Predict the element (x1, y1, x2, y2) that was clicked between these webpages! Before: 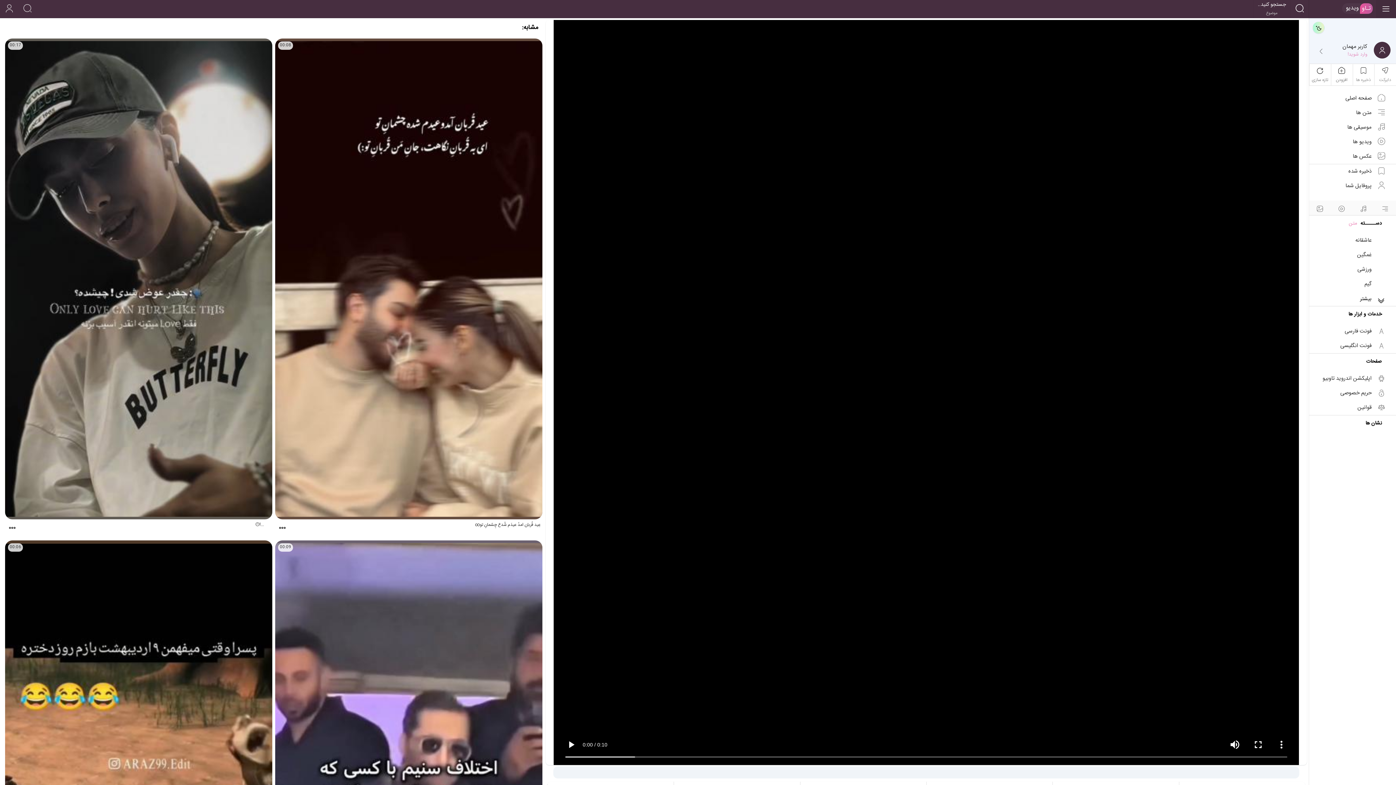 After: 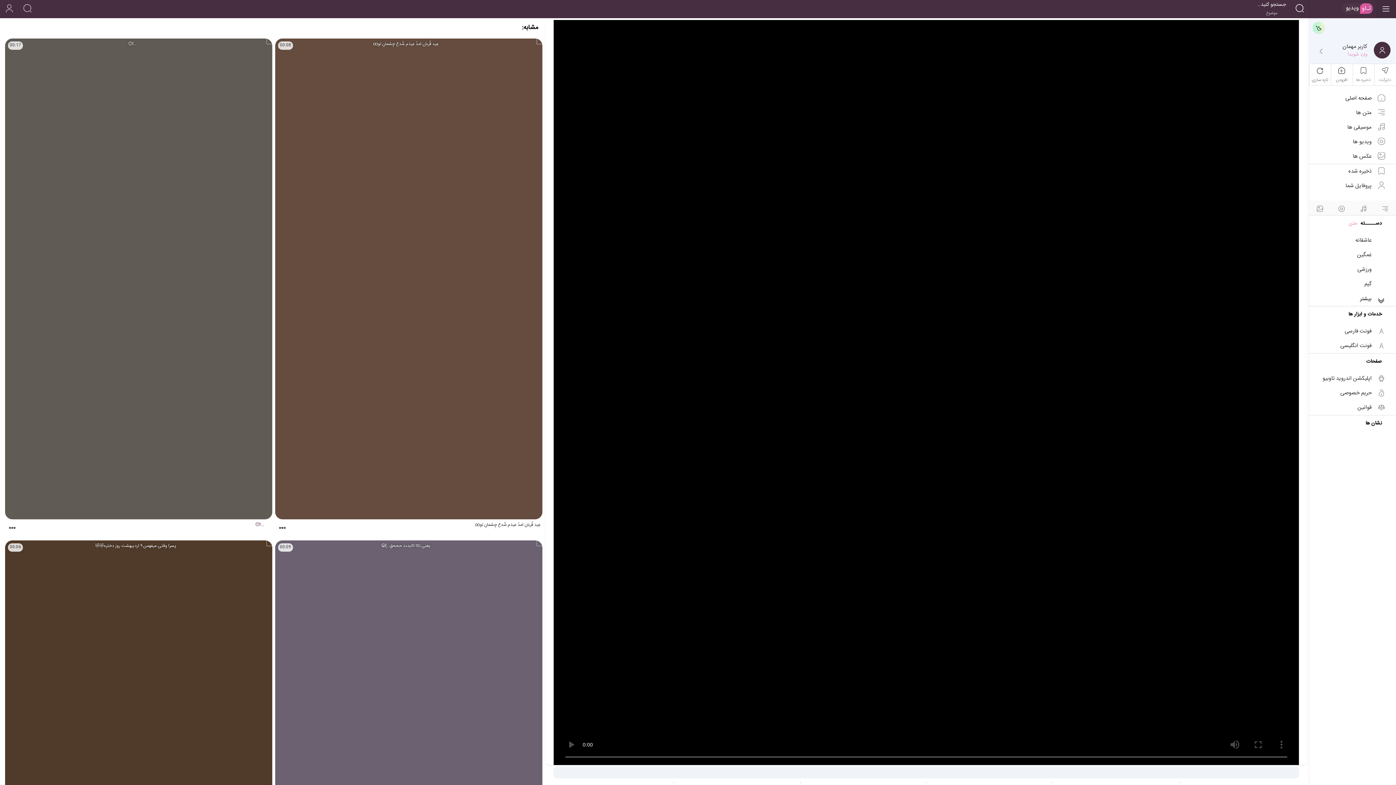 Action: label: ‌‌ ‌‌ ‌‌ ‌‌ ‌‌ ‌‌ ‌‌.‌‌.‌‌.‌‌!🙃 bbox: (20, 519, 272, 537)